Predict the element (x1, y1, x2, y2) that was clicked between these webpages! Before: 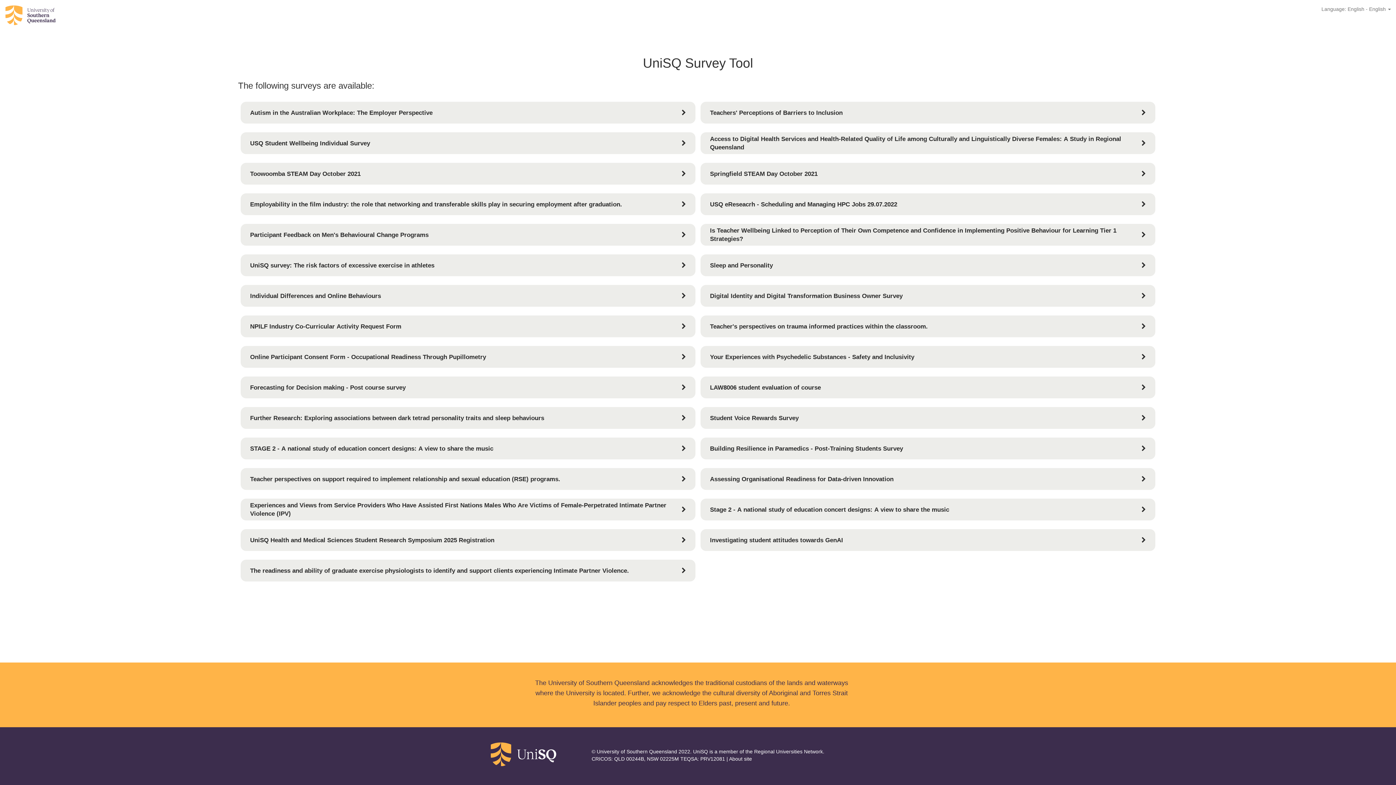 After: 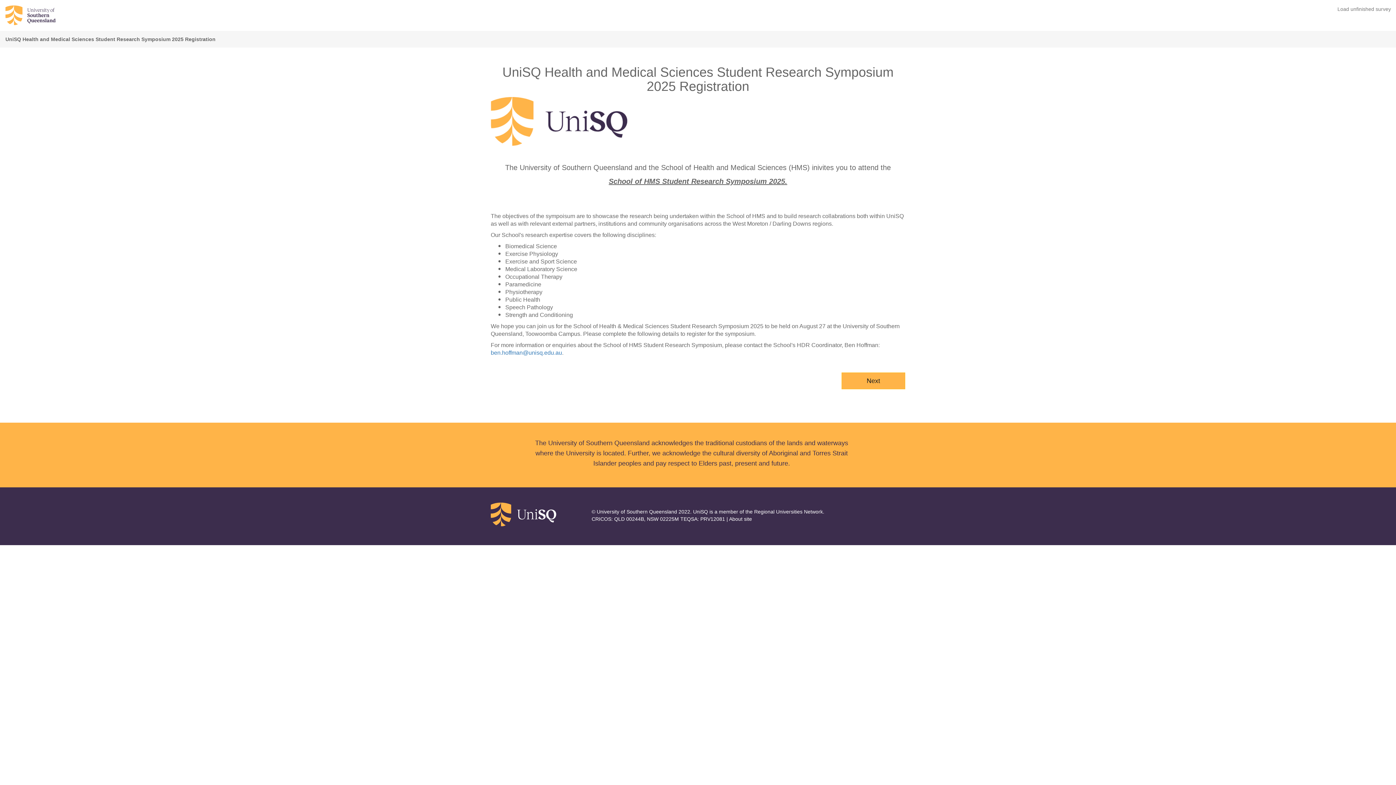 Action: bbox: (240, 529, 695, 551) label: UniSQ Health and Medical Sciences Student Research Symposium 2025 Registration